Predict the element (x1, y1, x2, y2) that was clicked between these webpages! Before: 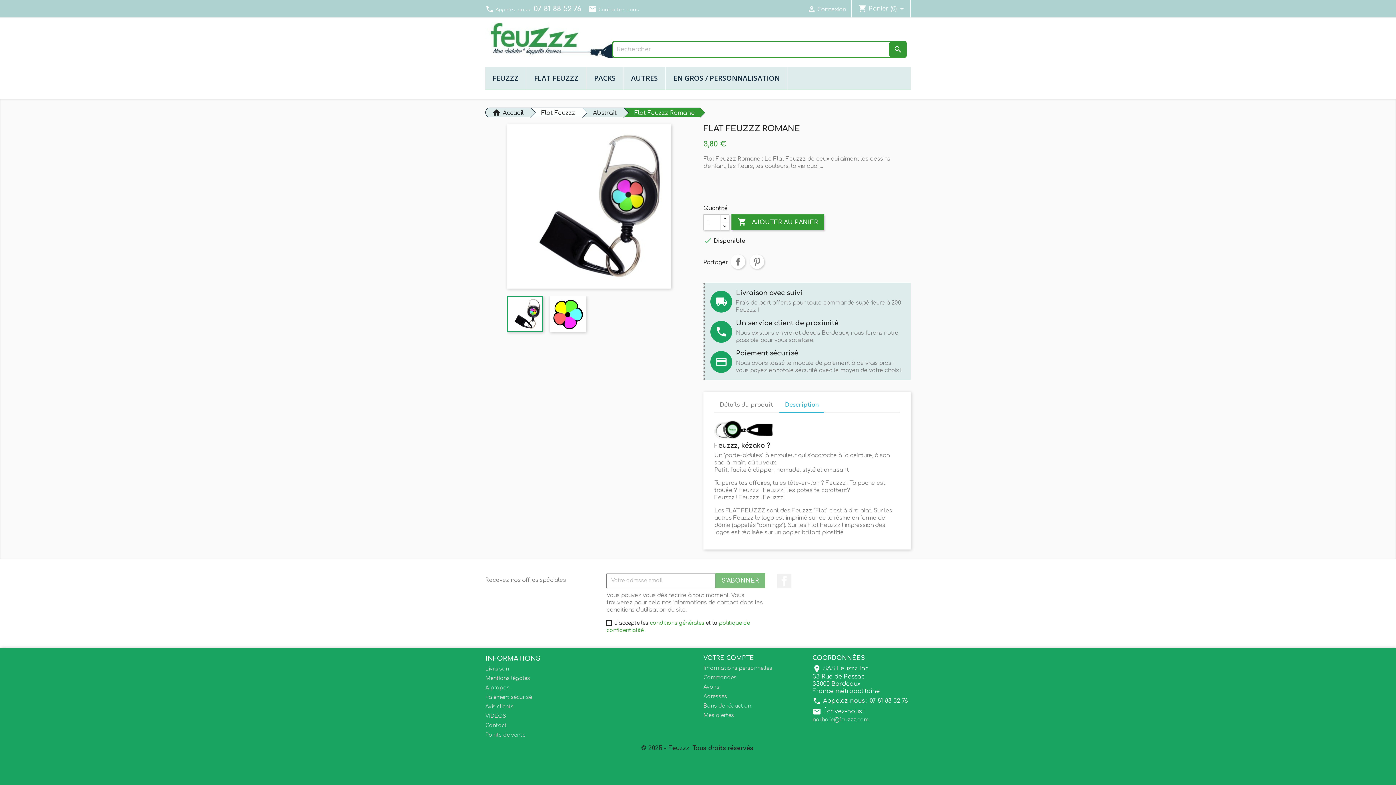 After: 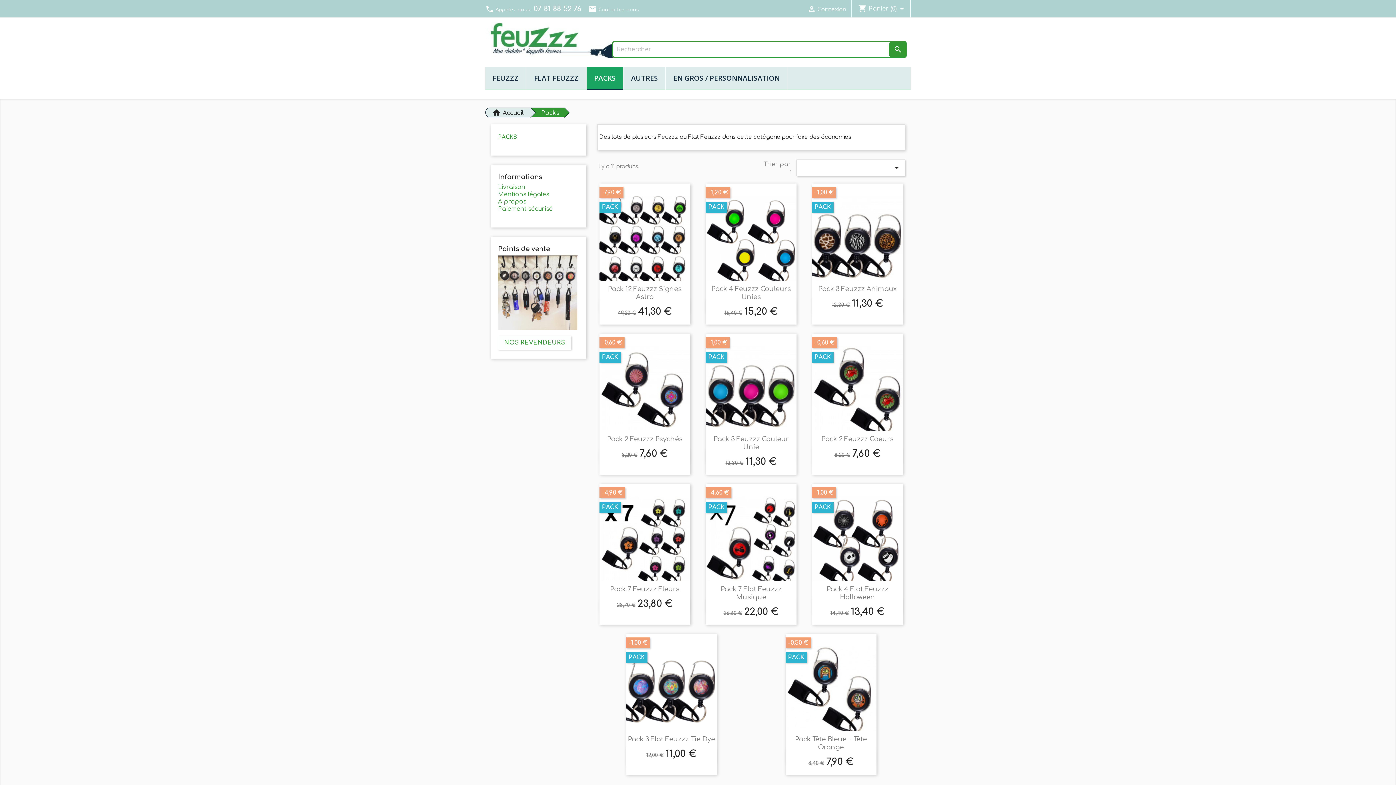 Action: bbox: (586, 66, 623, 90) label: PACKS